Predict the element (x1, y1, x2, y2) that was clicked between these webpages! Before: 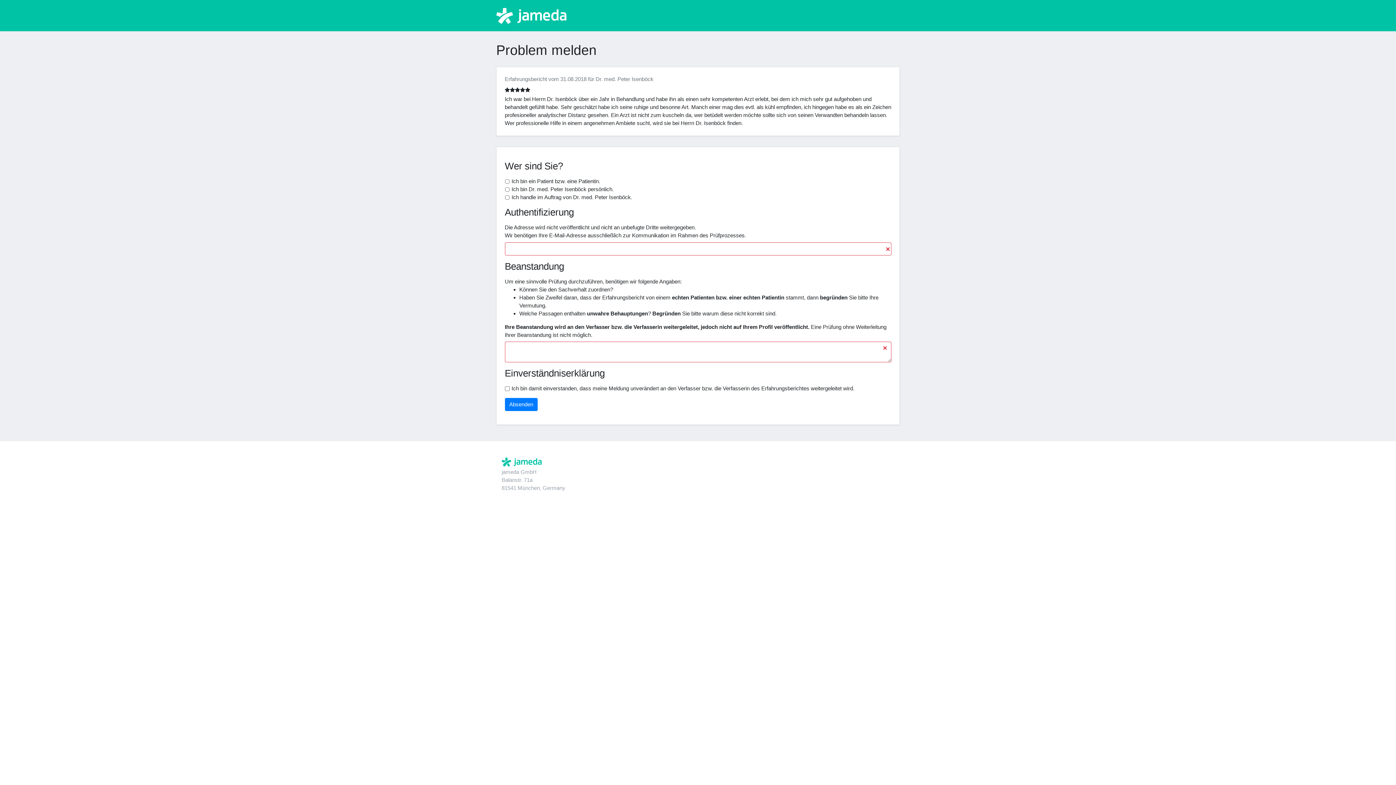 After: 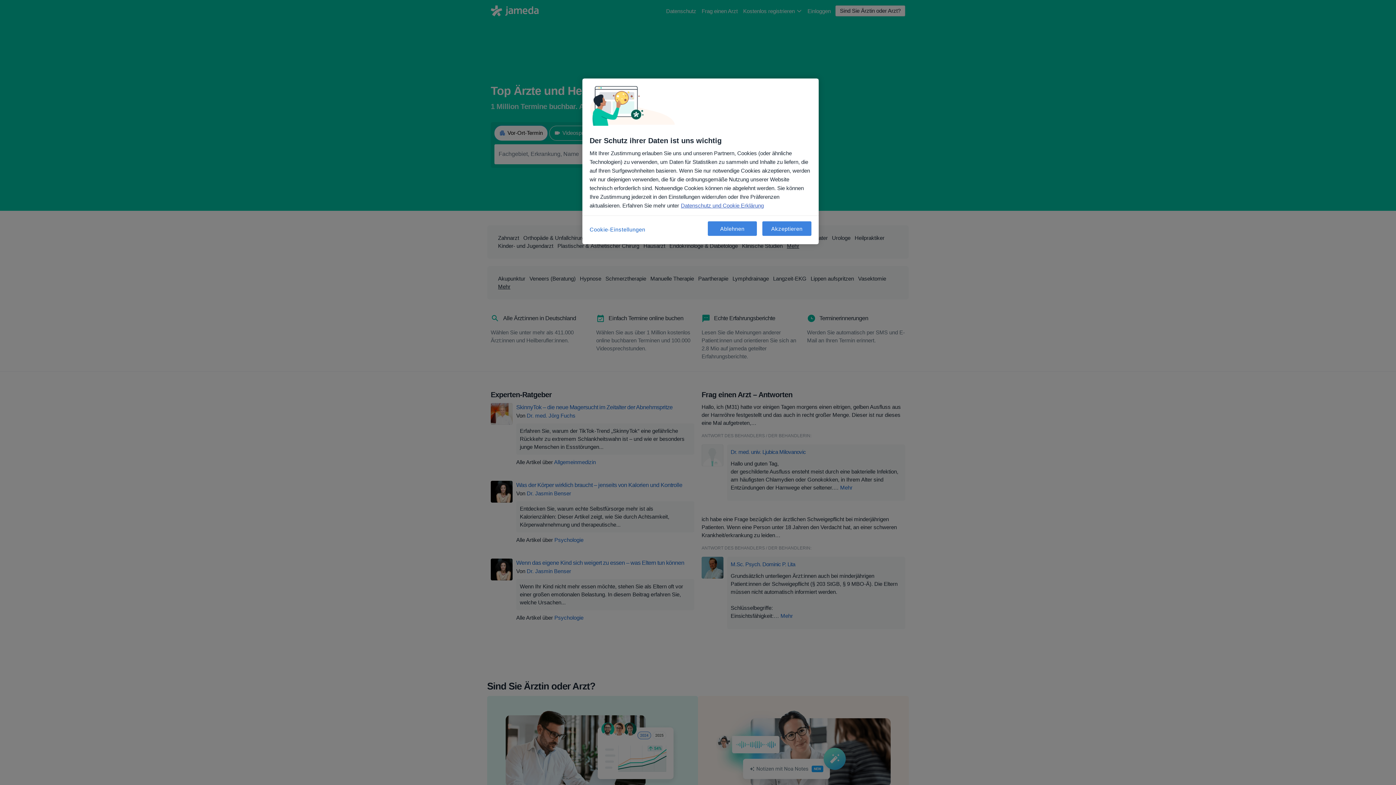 Action: bbox: (501, 457, 541, 466)